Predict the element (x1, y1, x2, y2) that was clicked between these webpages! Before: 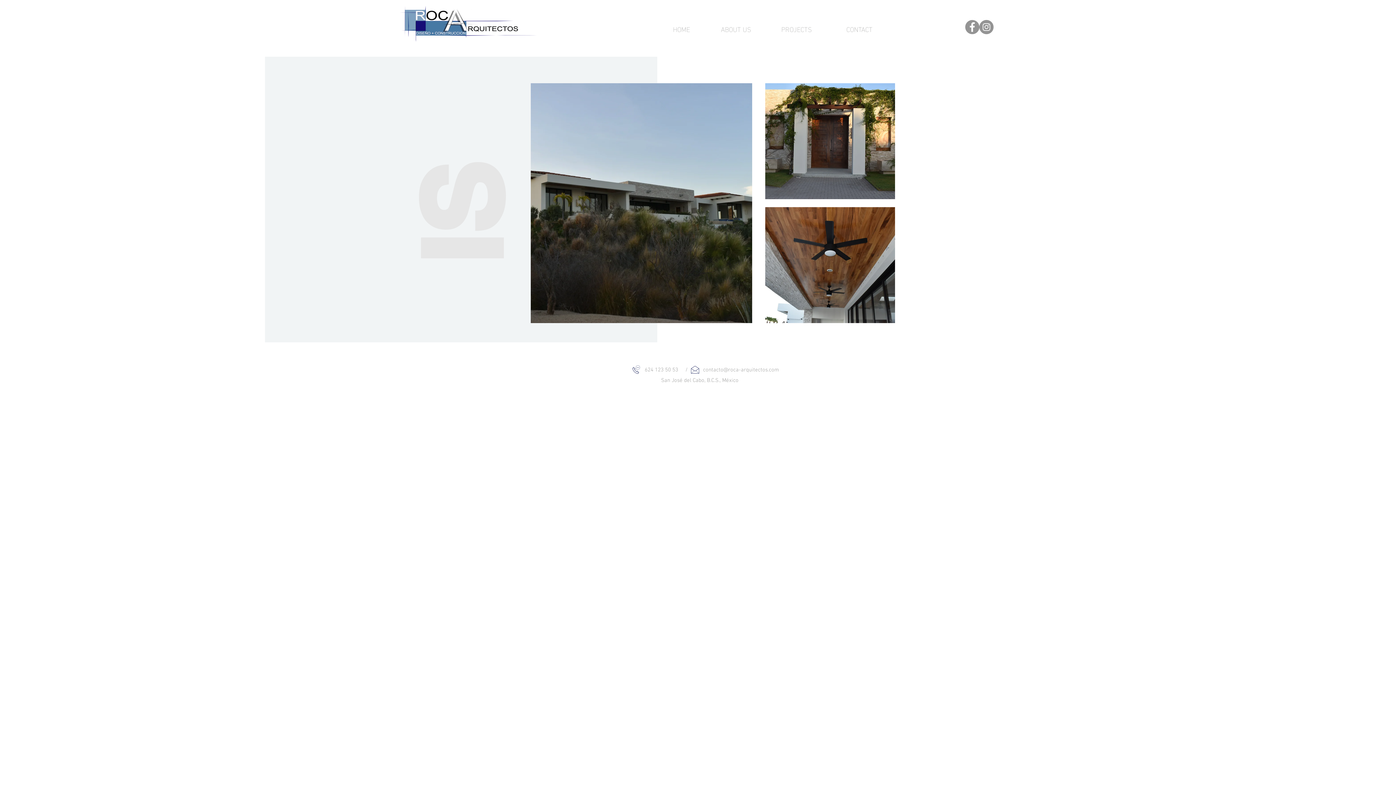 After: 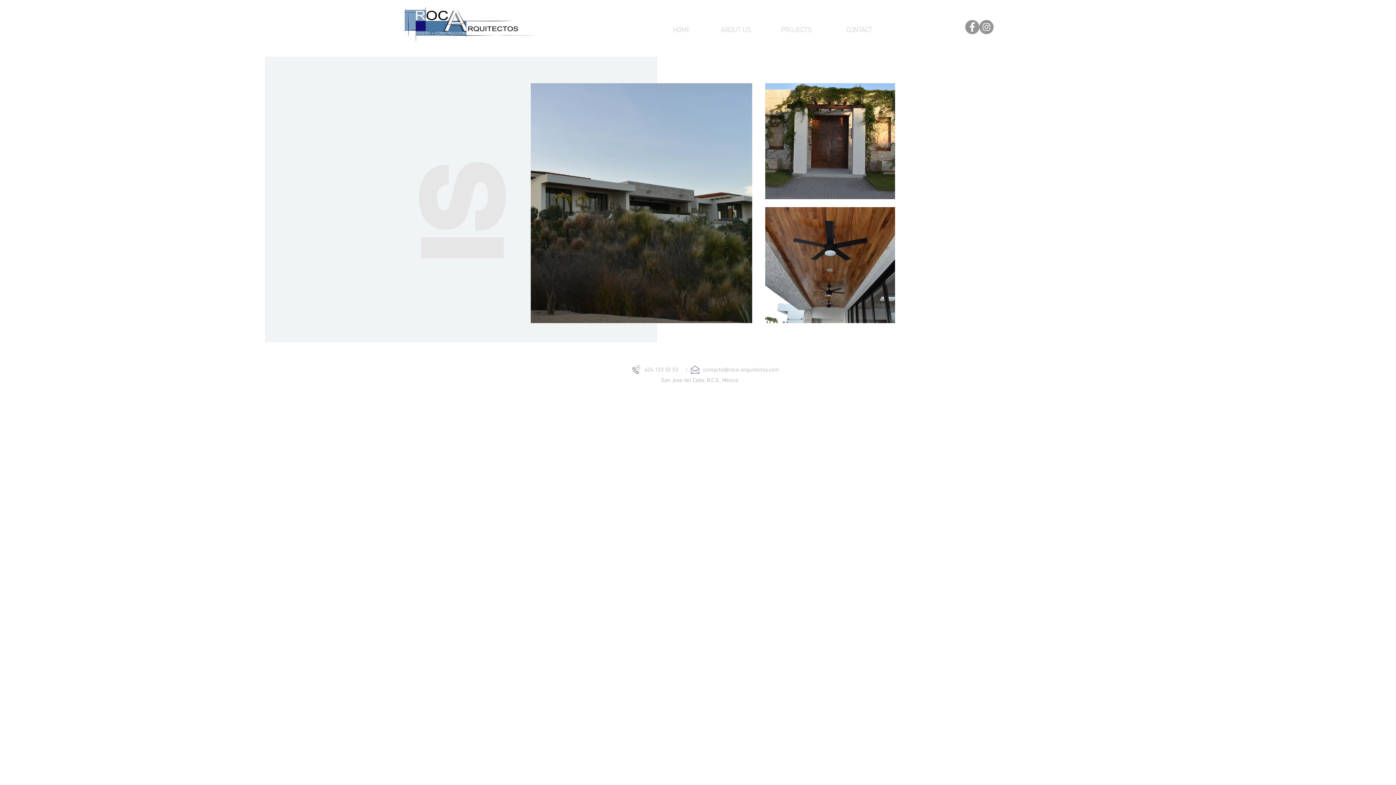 Action: bbox: (965, 20, 979, 34) label: Facebook